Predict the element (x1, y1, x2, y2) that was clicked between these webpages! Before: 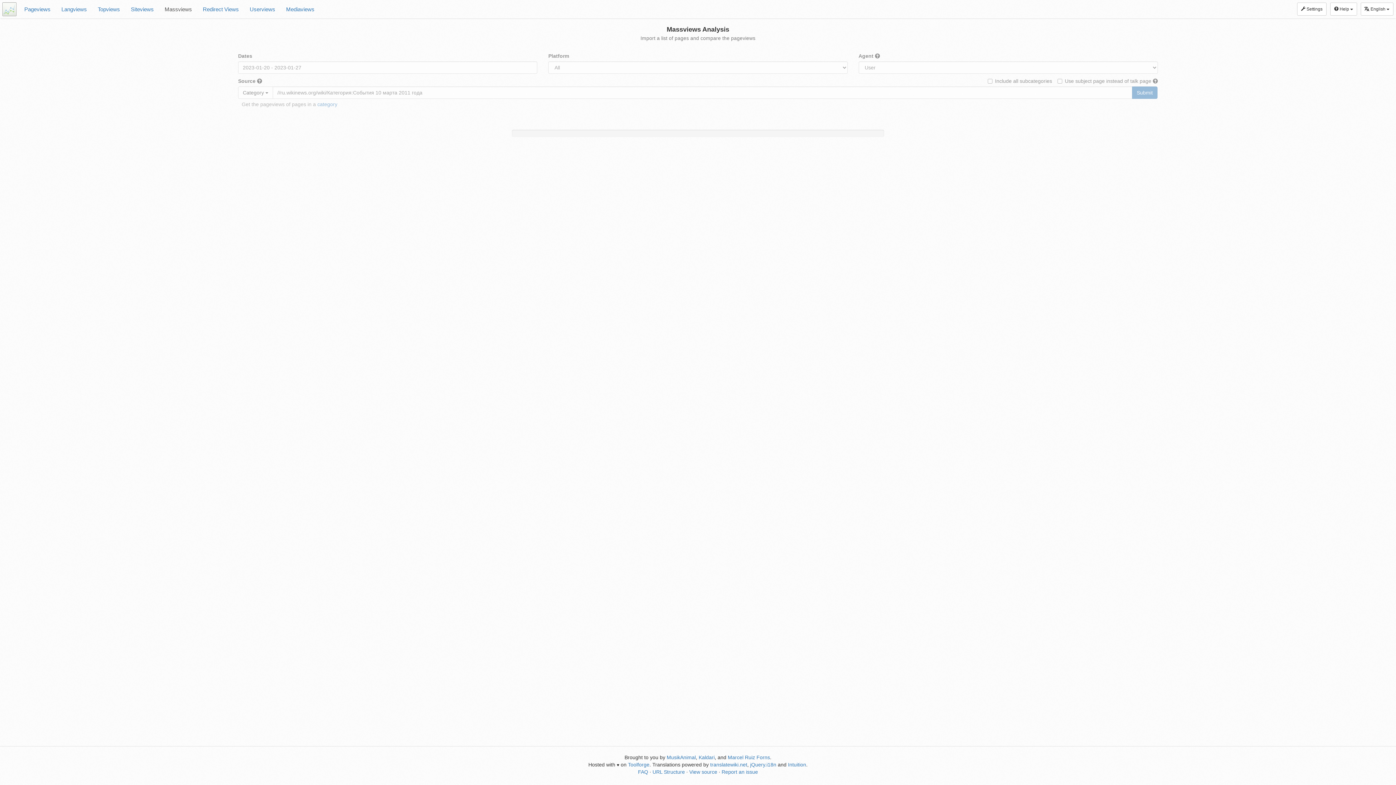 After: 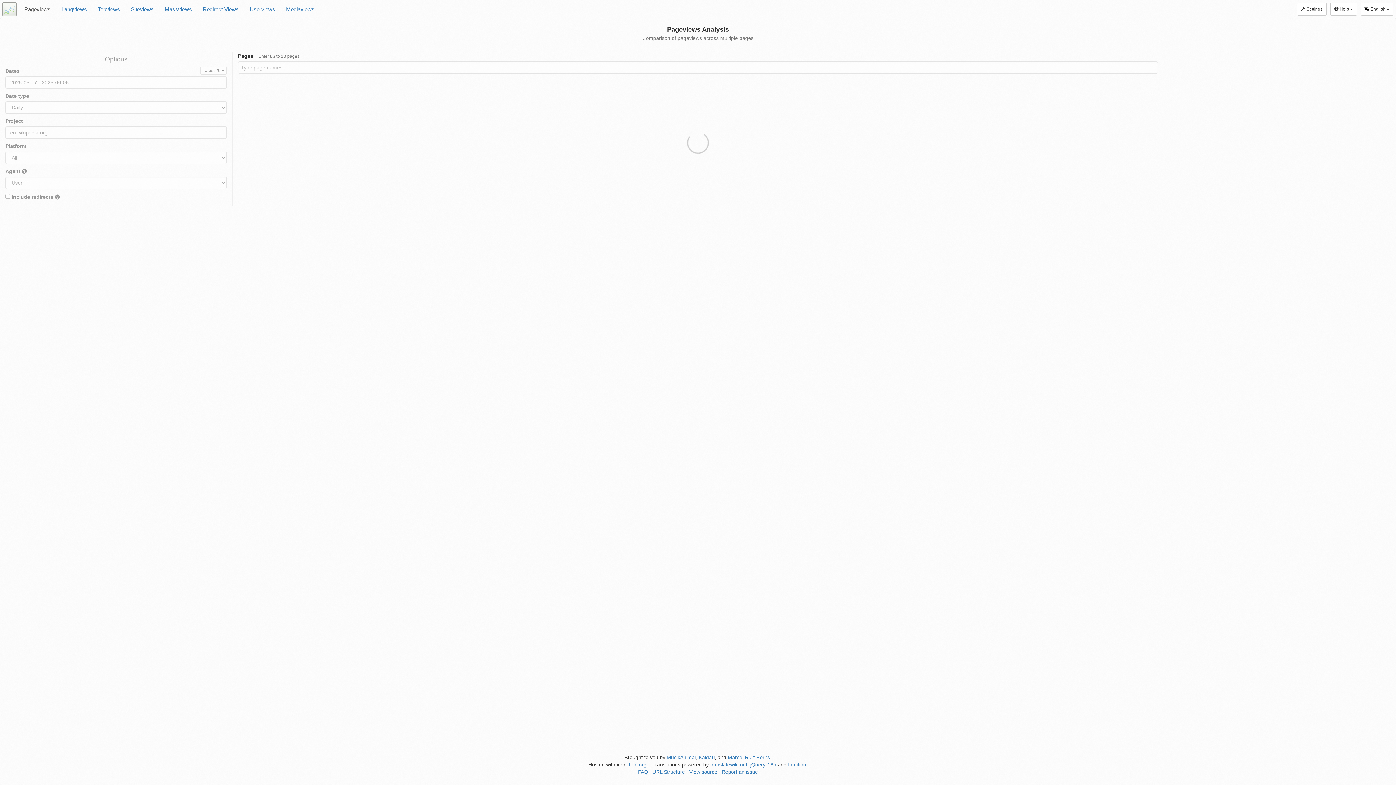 Action: bbox: (2, 2, 16, 16)